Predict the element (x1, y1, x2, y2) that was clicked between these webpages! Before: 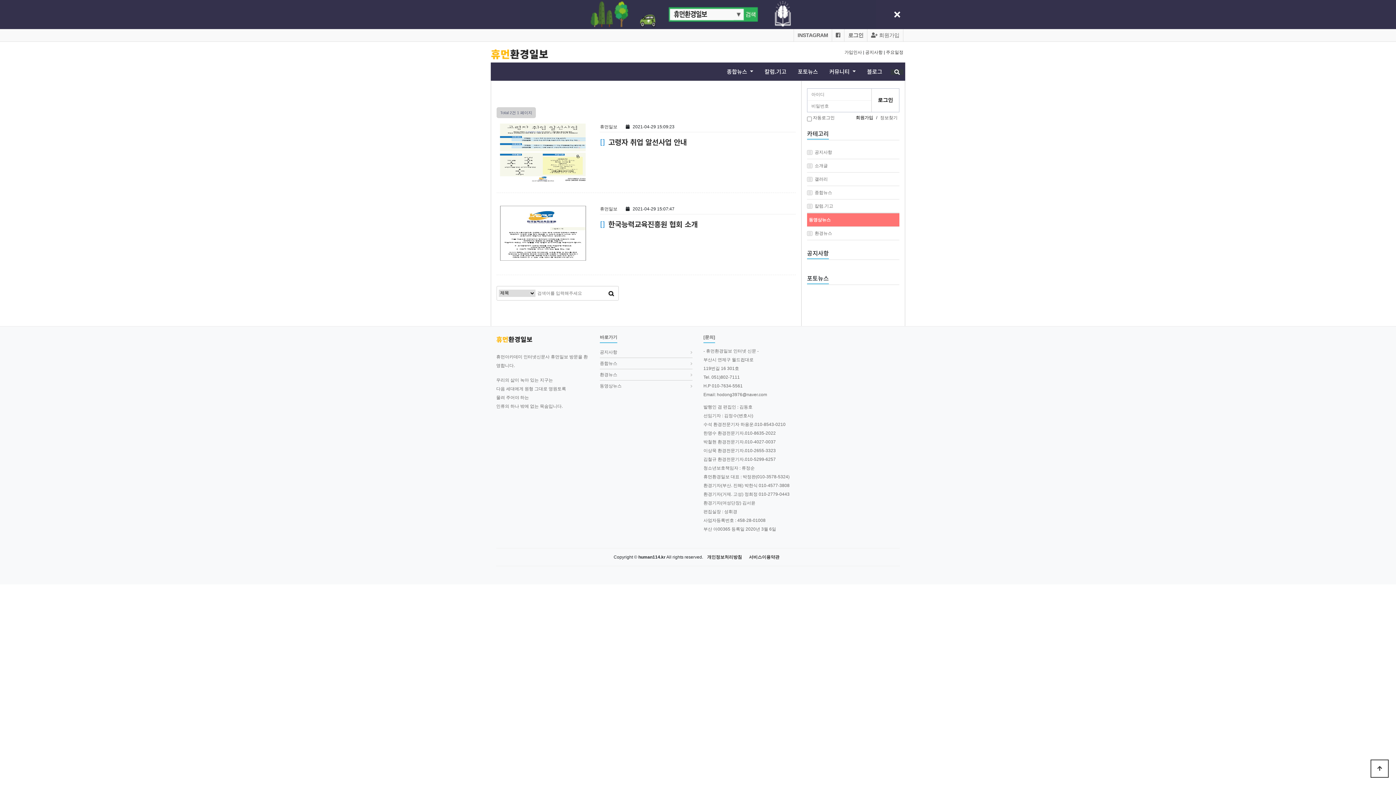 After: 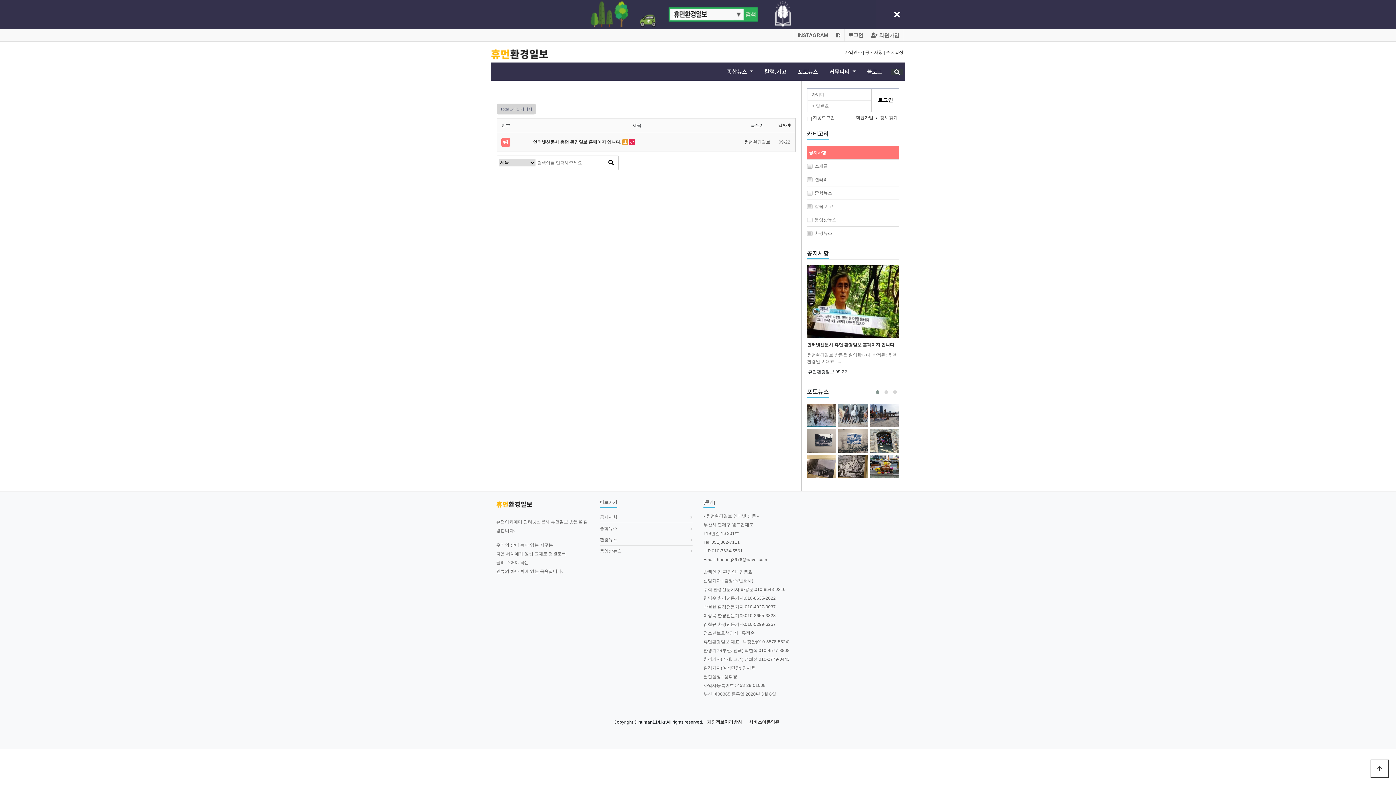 Action: label:   공지사항 bbox: (807, 145, 899, 159)